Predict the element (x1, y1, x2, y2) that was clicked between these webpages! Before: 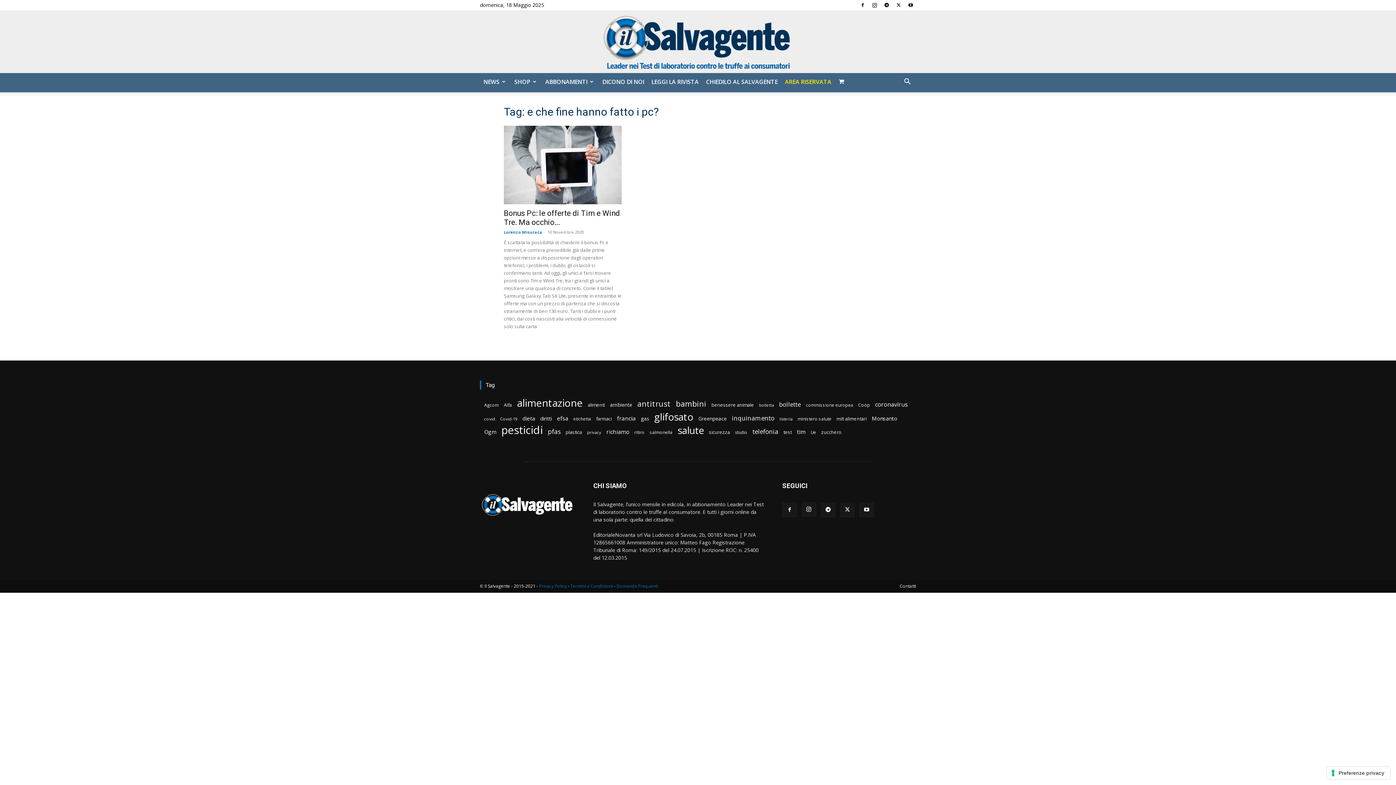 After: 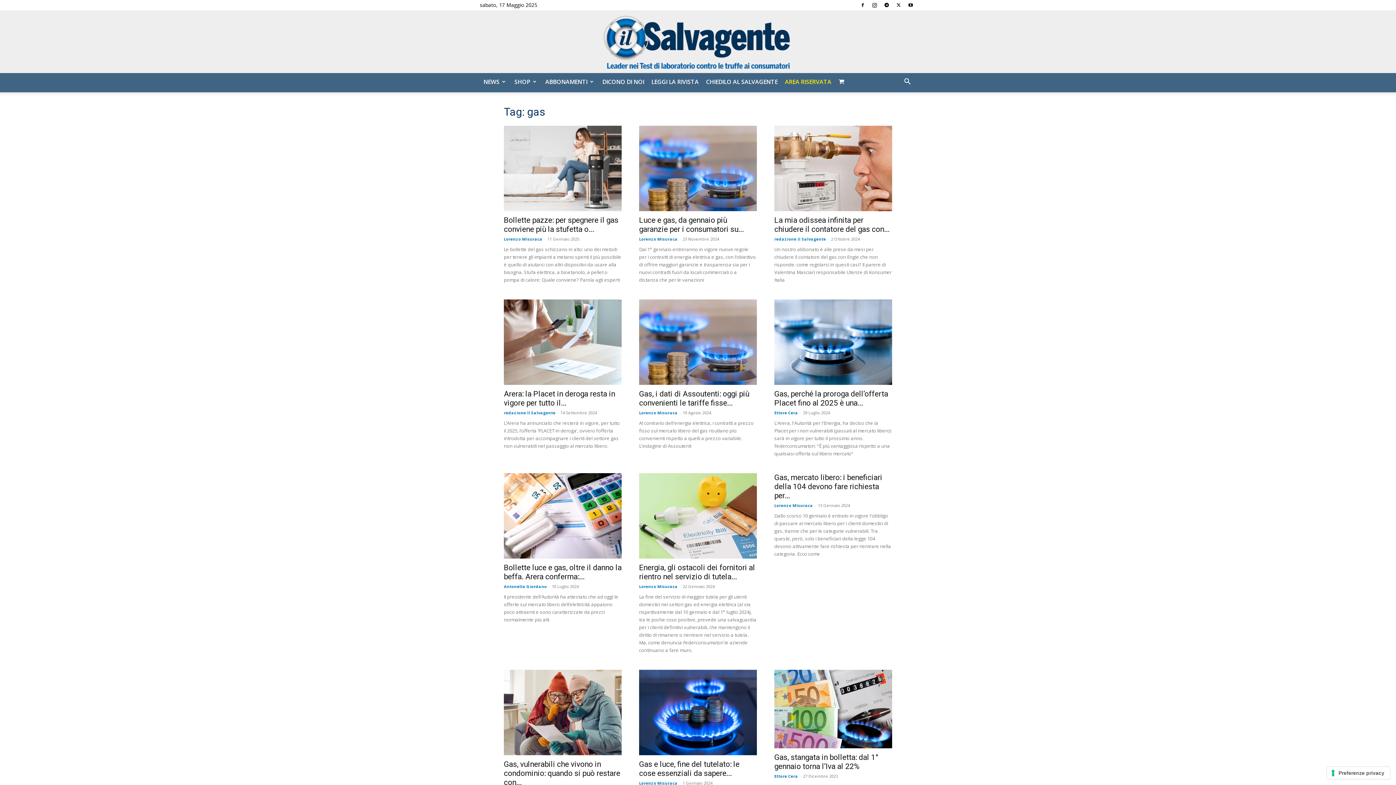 Action: bbox: (641, 415, 649, 422) label: gas (168 elementi)